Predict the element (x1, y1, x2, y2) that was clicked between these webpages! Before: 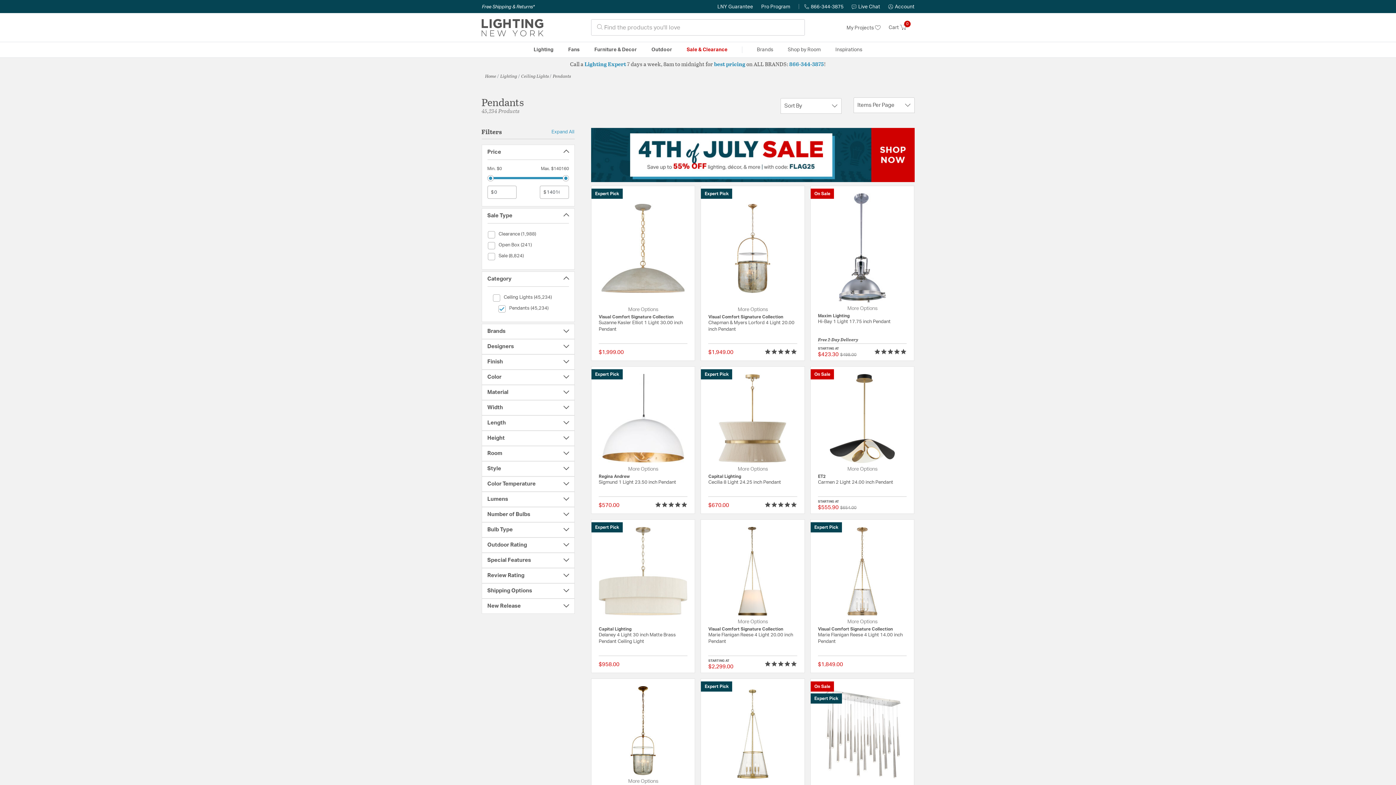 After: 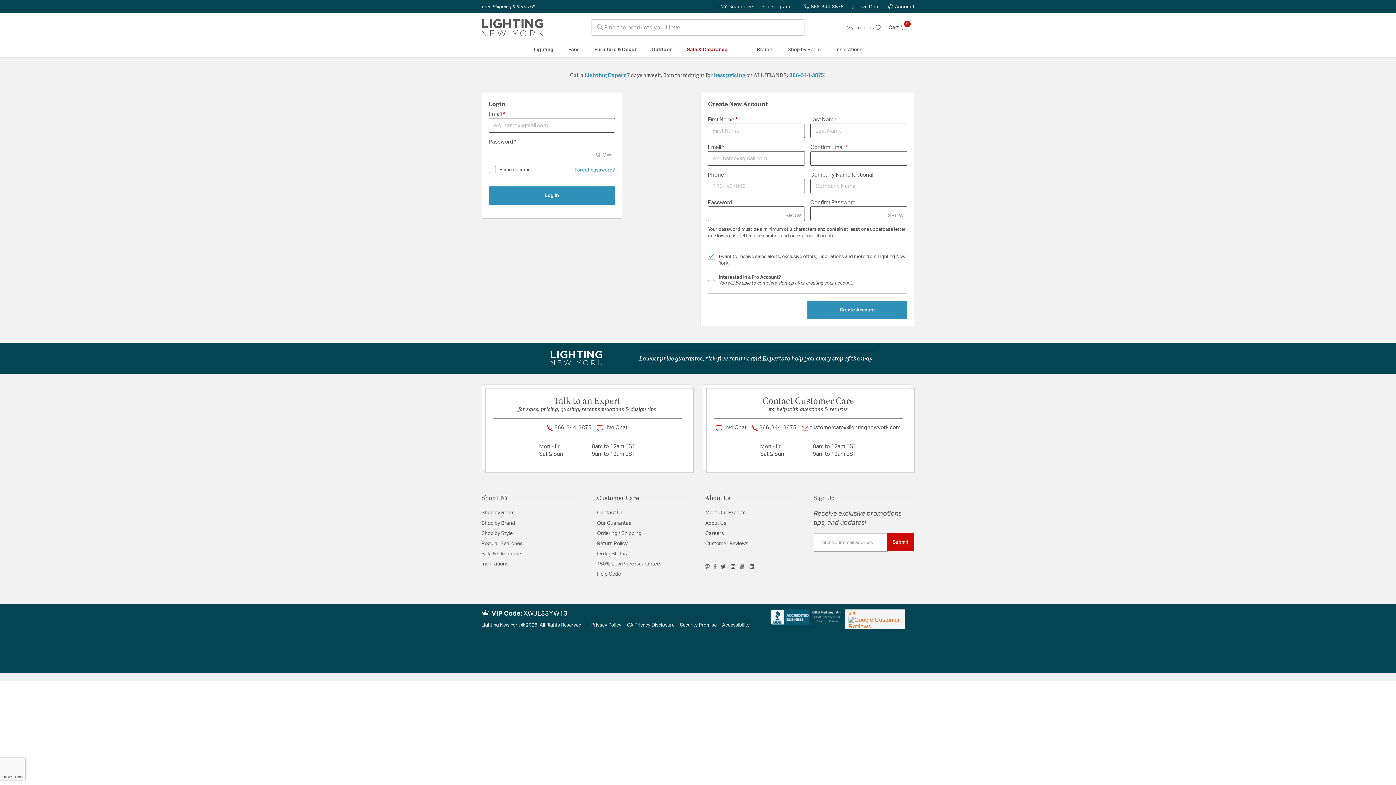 Action: bbox: (846, 25, 881, 30) label: My Projects 